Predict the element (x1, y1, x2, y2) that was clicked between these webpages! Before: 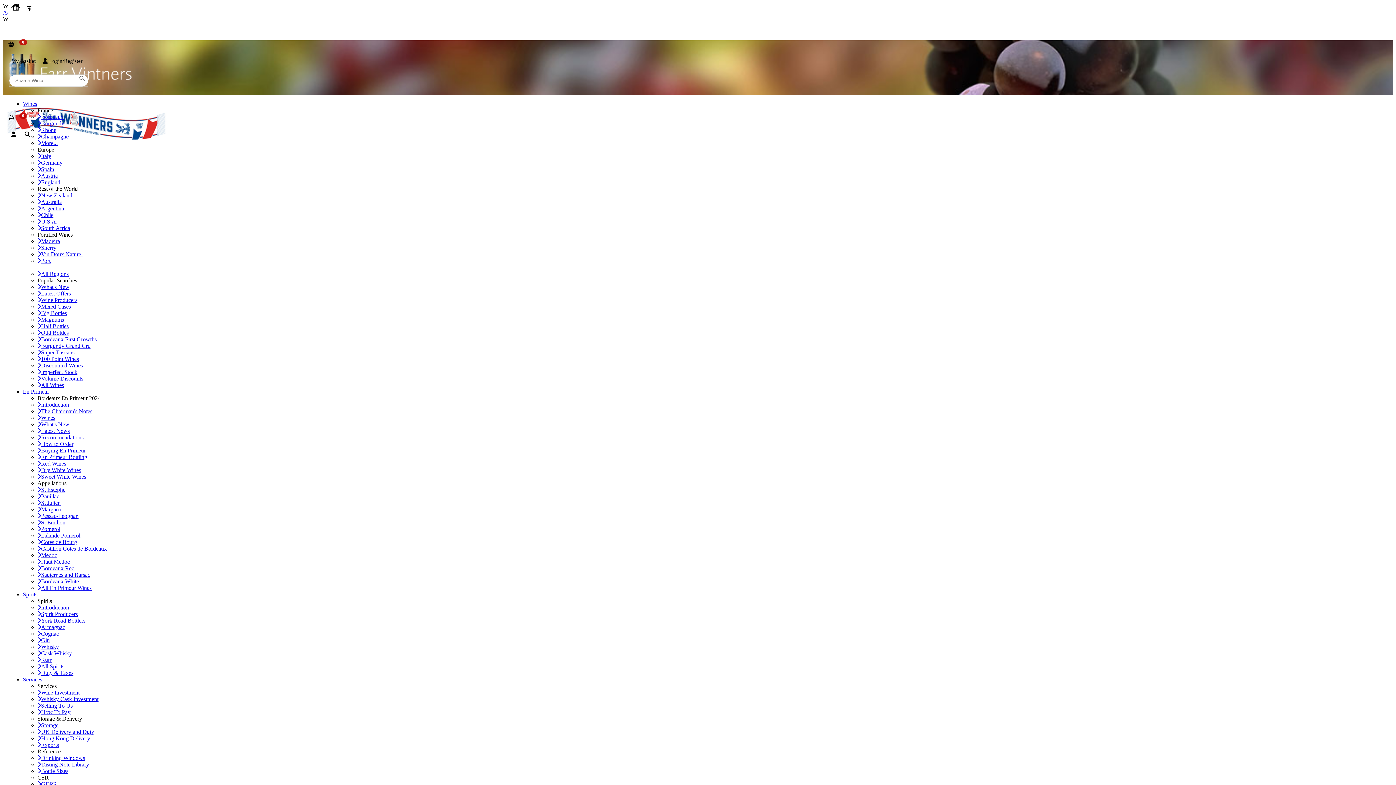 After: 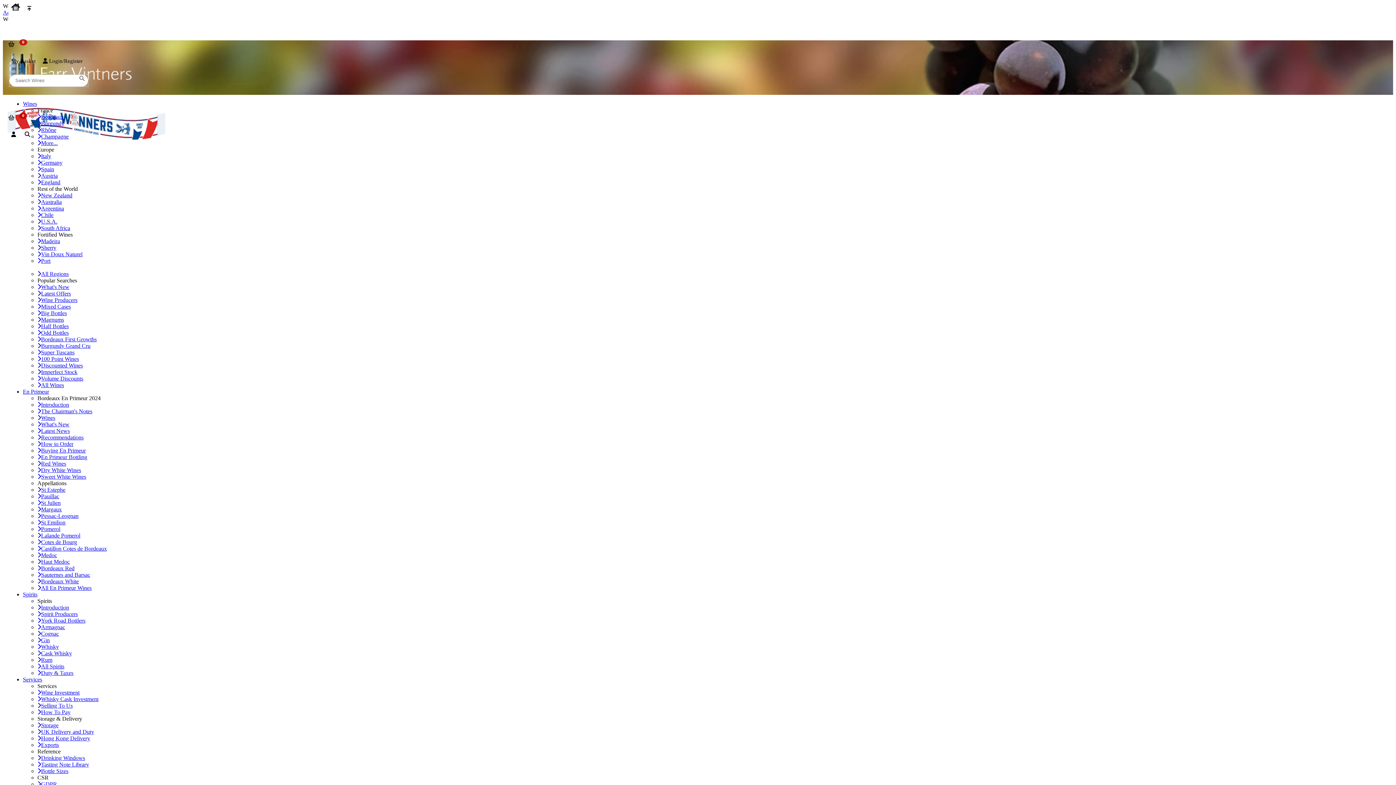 Action: bbox: (72, 73, 92, 84)